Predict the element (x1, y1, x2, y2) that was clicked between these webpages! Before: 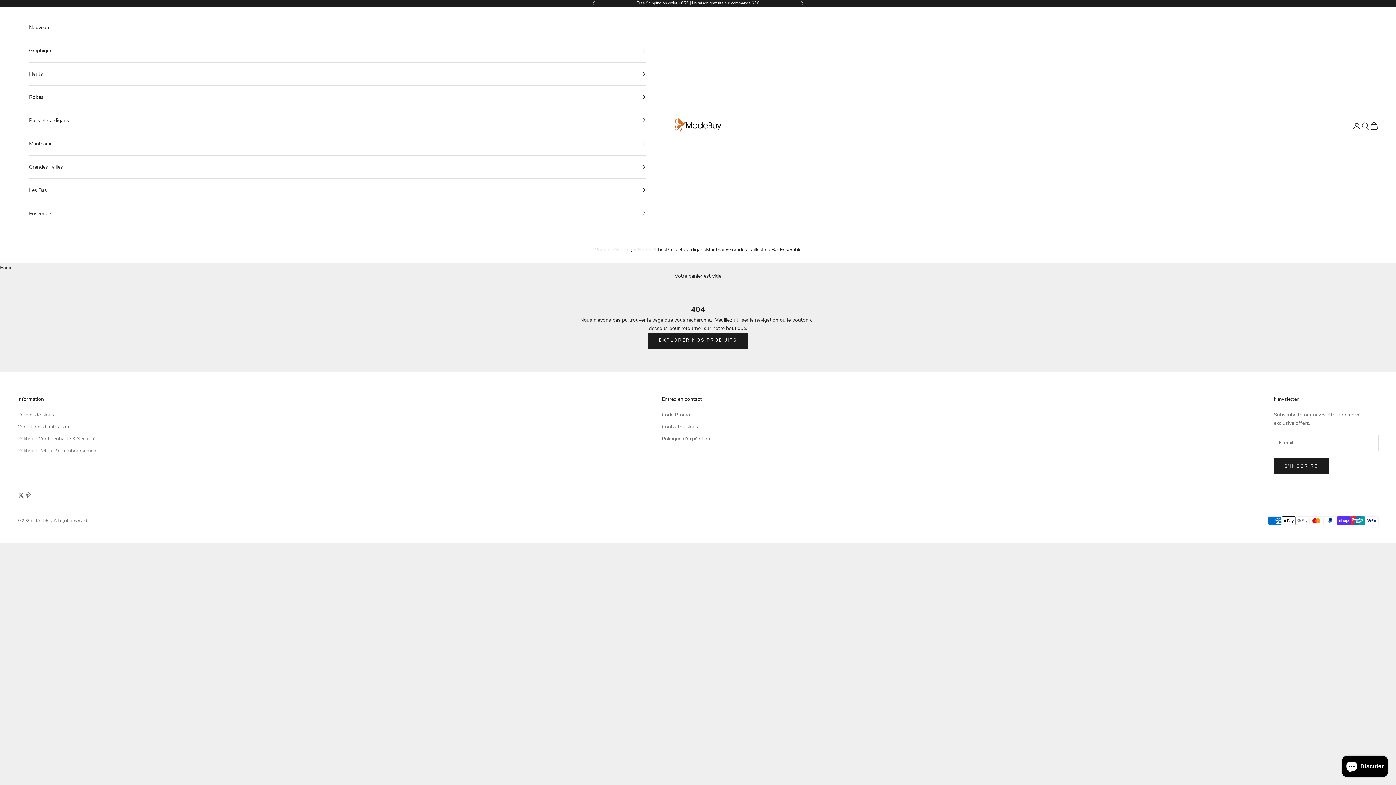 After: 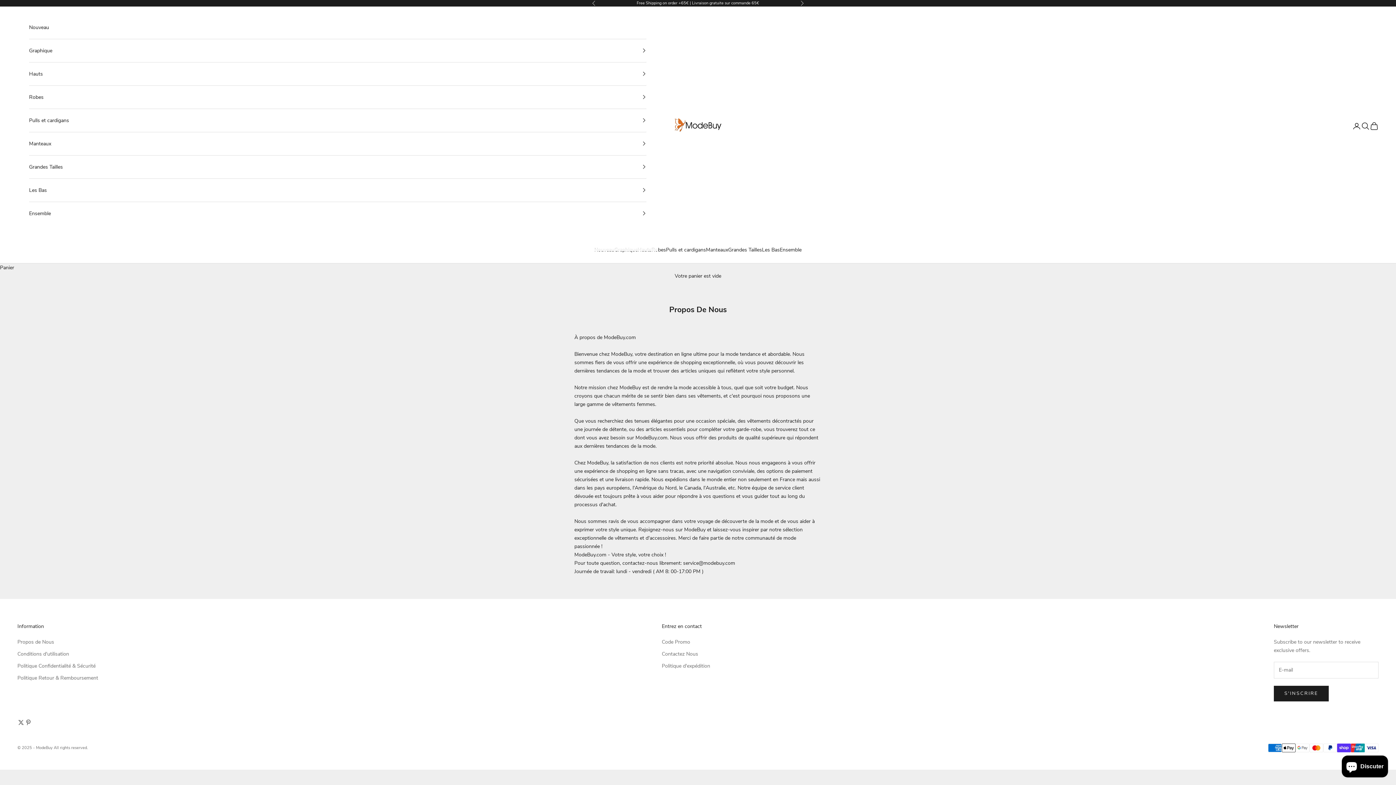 Action: bbox: (17, 411, 54, 418) label: Propos de Nous